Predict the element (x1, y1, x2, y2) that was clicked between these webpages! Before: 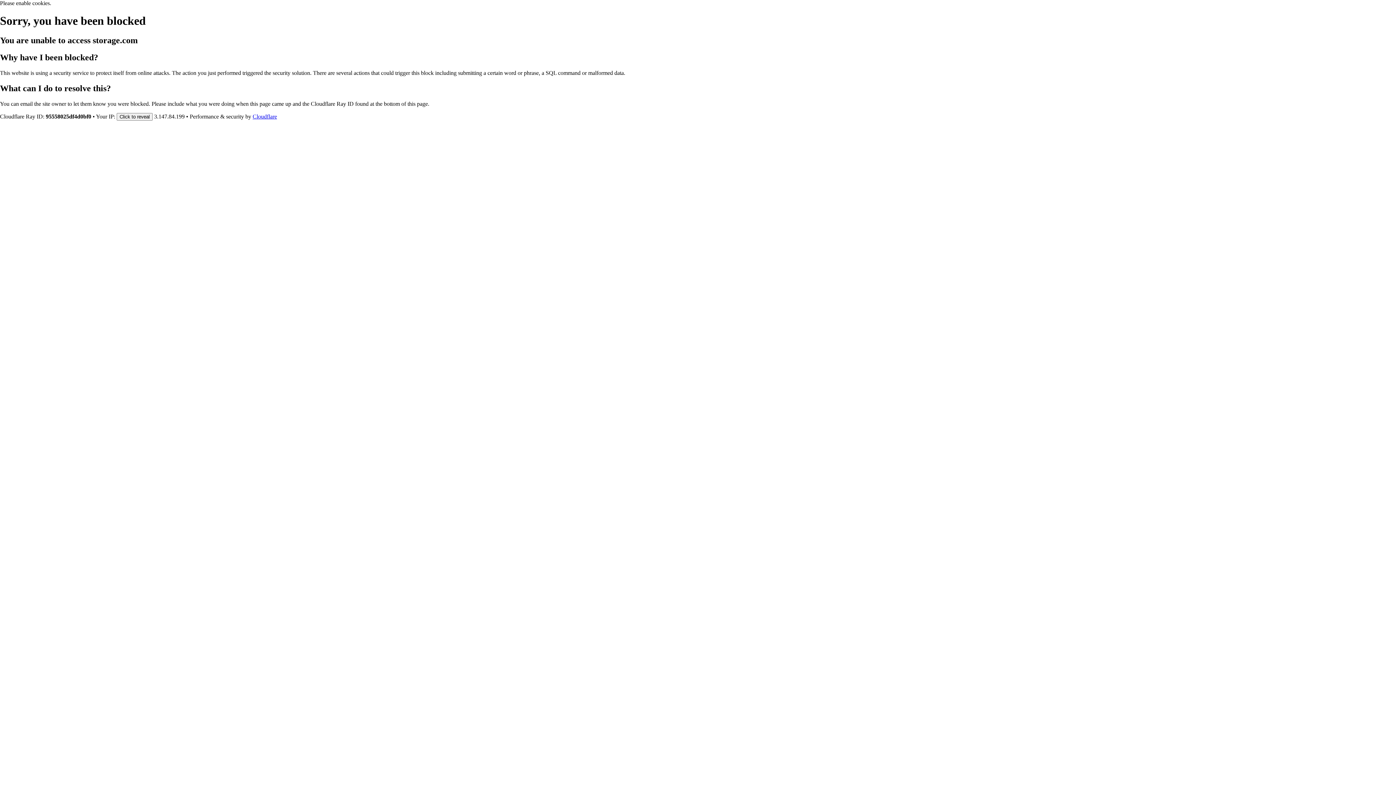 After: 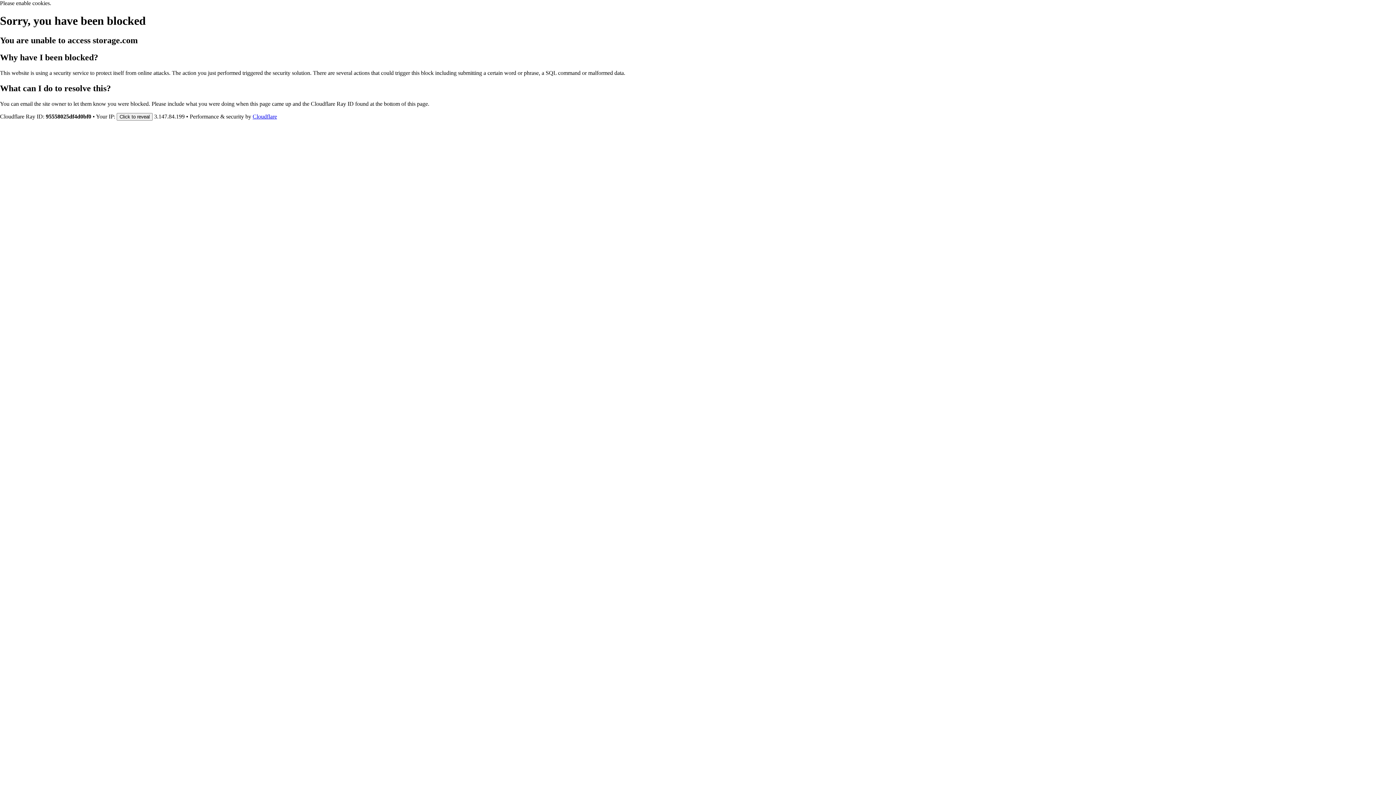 Action: bbox: (252, 113, 277, 119) label: Cloudflare